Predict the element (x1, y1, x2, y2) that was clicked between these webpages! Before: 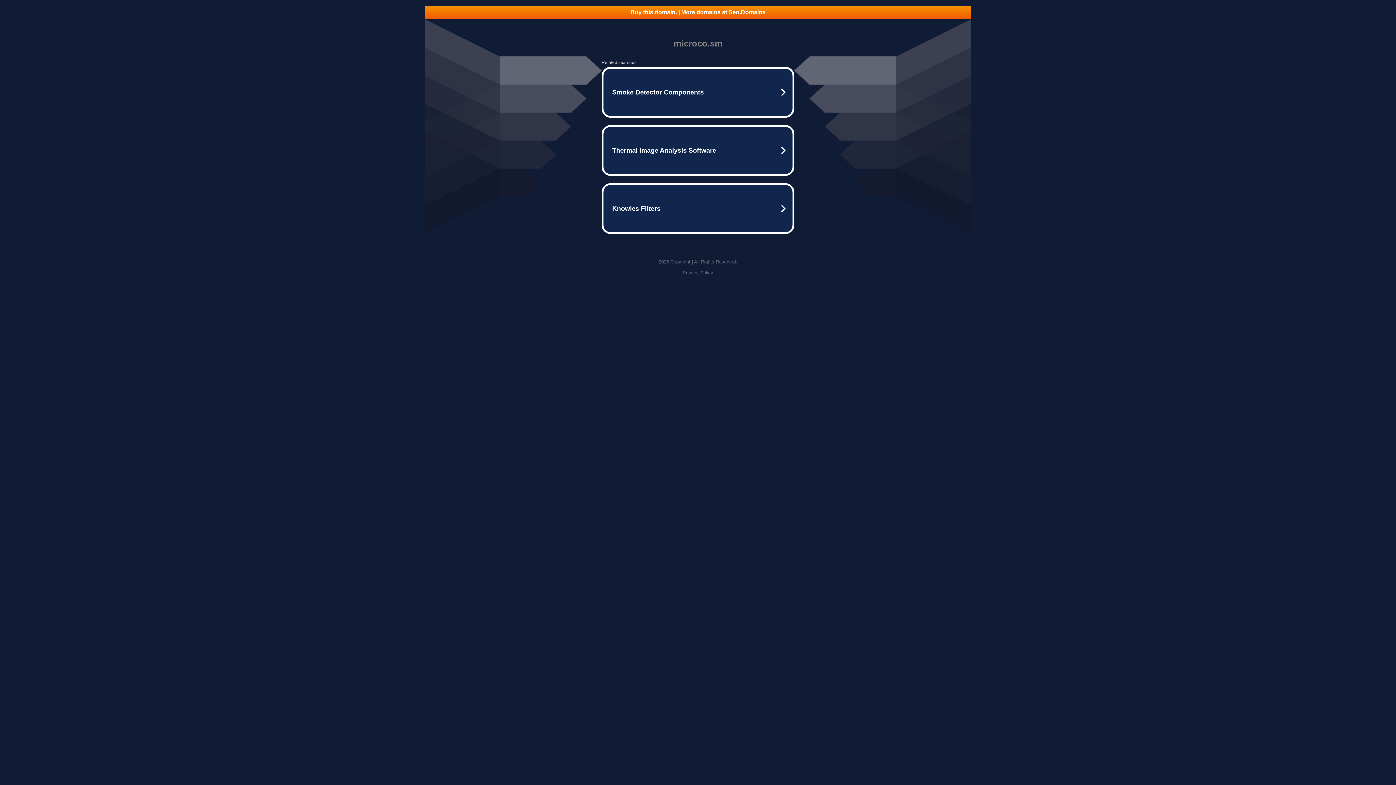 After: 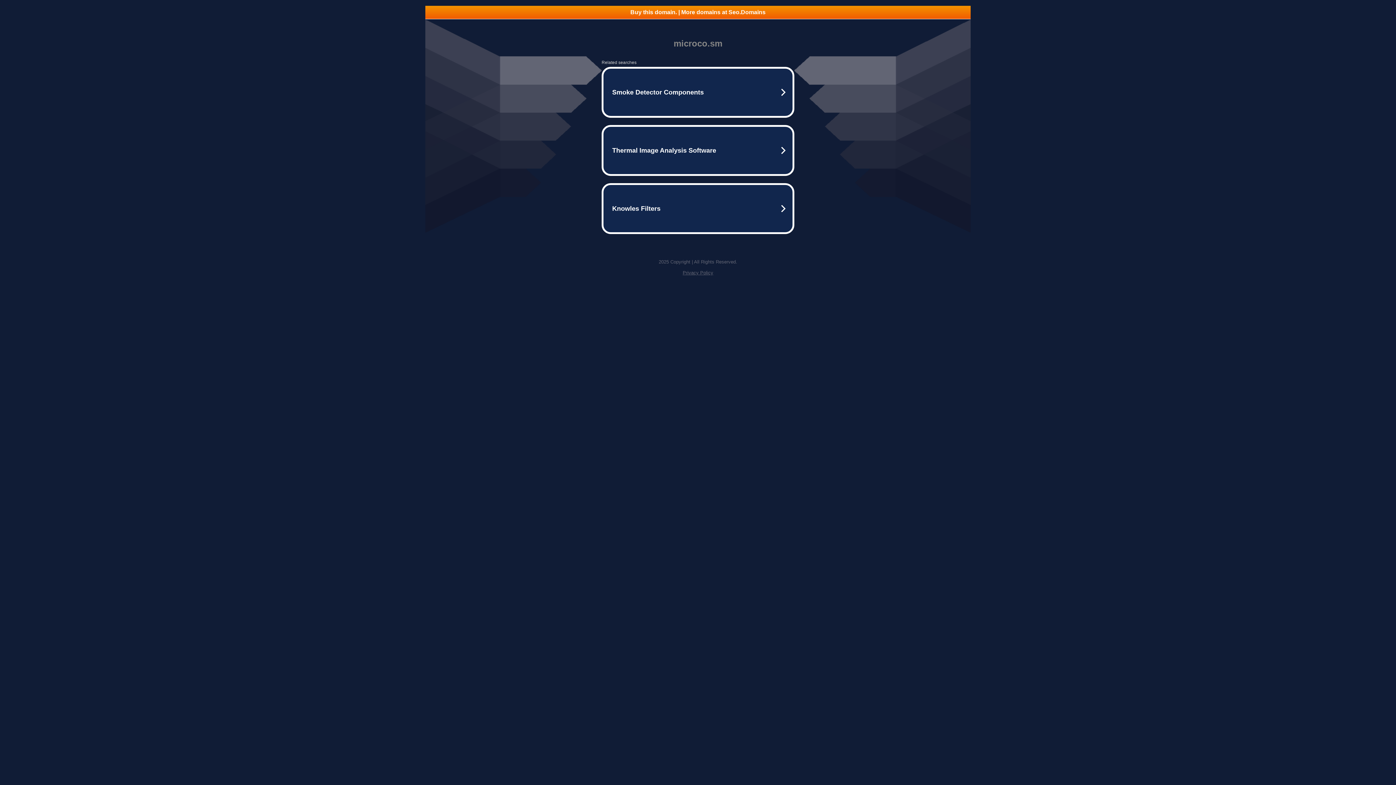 Action: bbox: (682, 270, 713, 275) label: Privacy Policy